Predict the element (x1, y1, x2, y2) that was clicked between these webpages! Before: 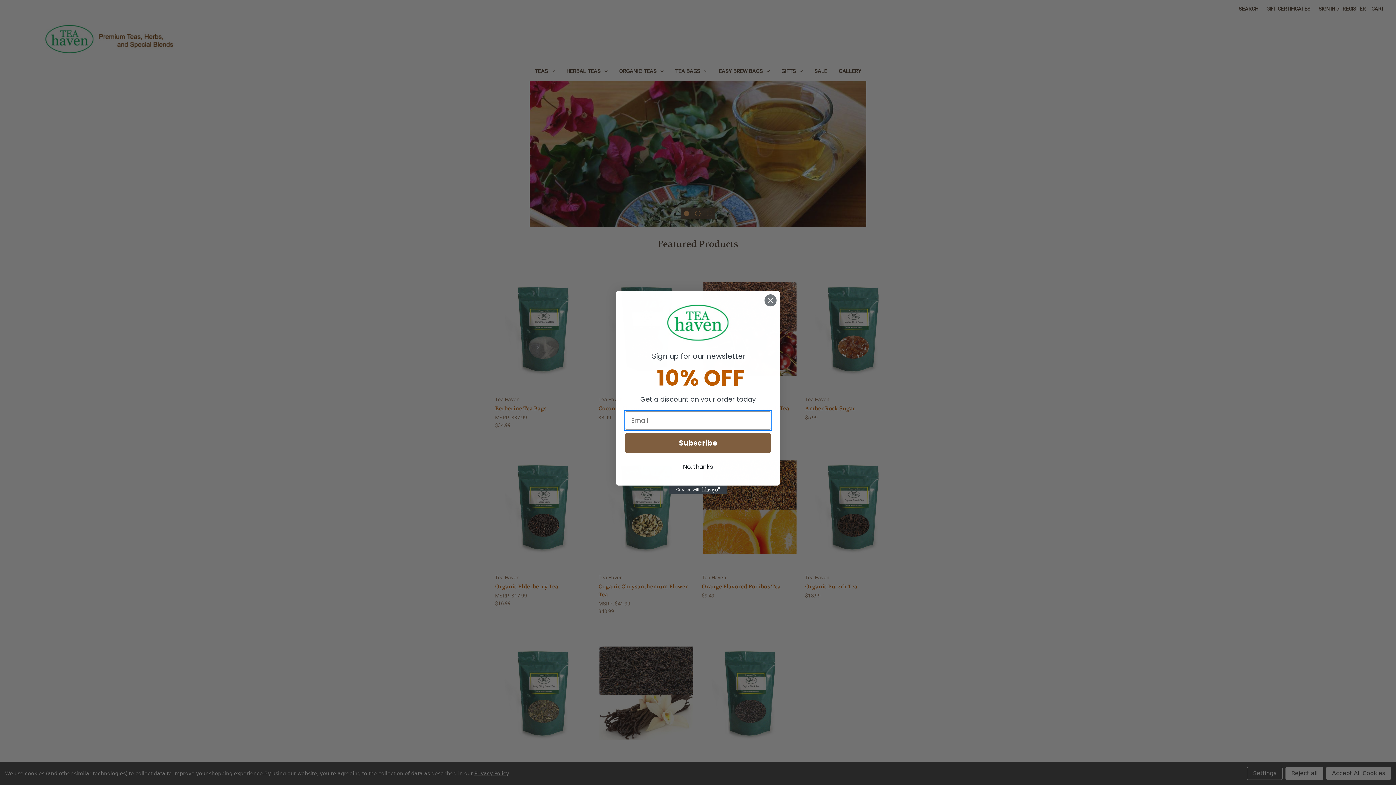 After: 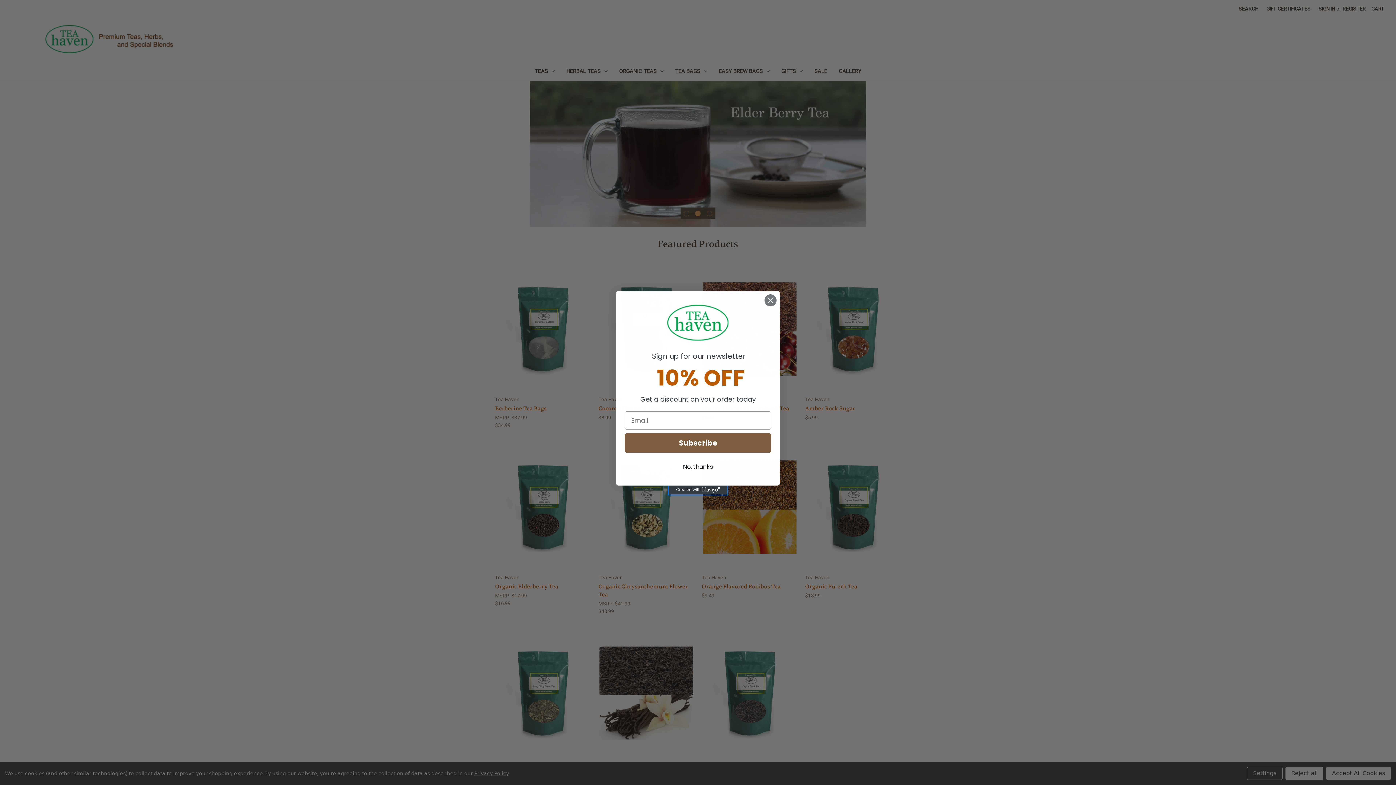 Action: bbox: (669, 485, 727, 494) label: Created with Klaviyo - opens in a new tab